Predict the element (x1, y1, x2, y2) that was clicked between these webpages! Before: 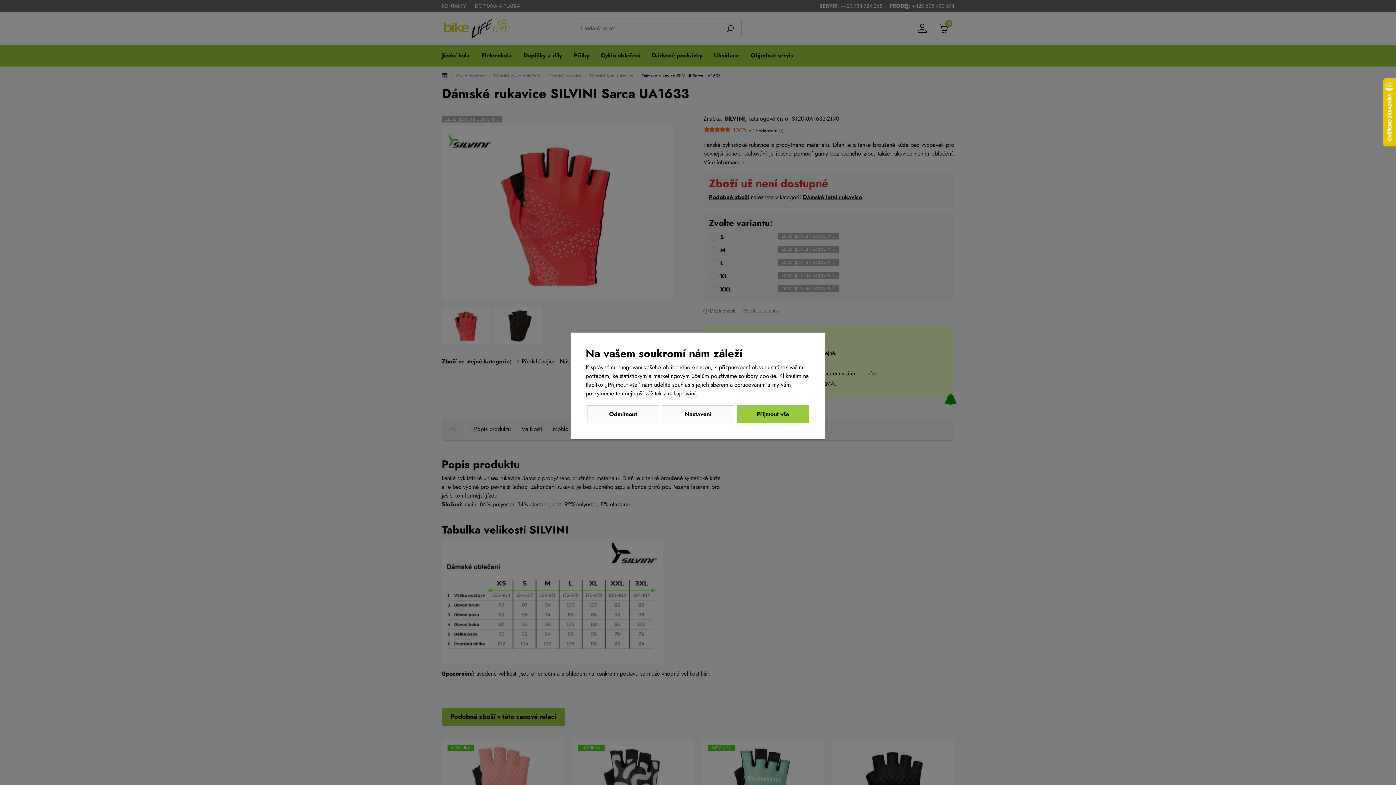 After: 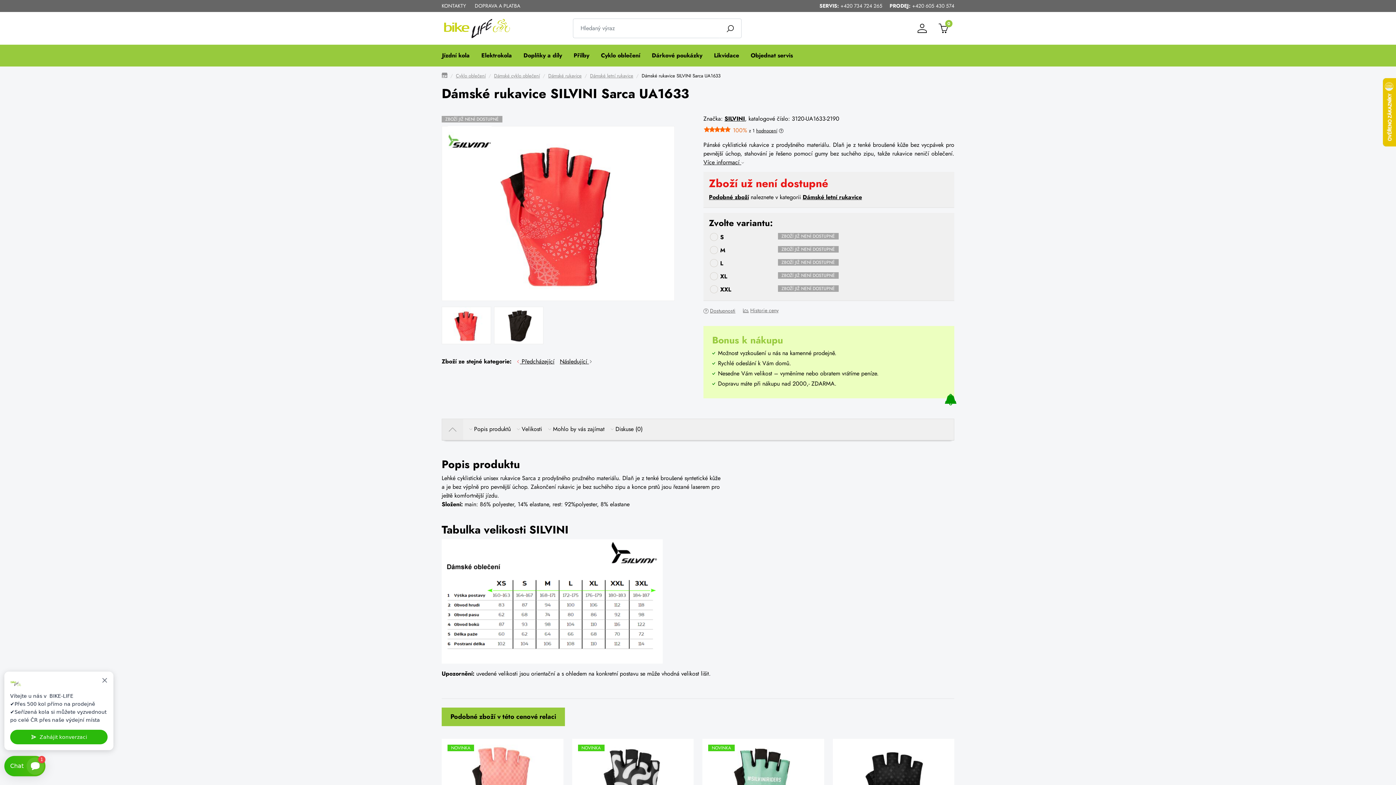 Action: label: Odmítnout bbox: (587, 405, 659, 423)